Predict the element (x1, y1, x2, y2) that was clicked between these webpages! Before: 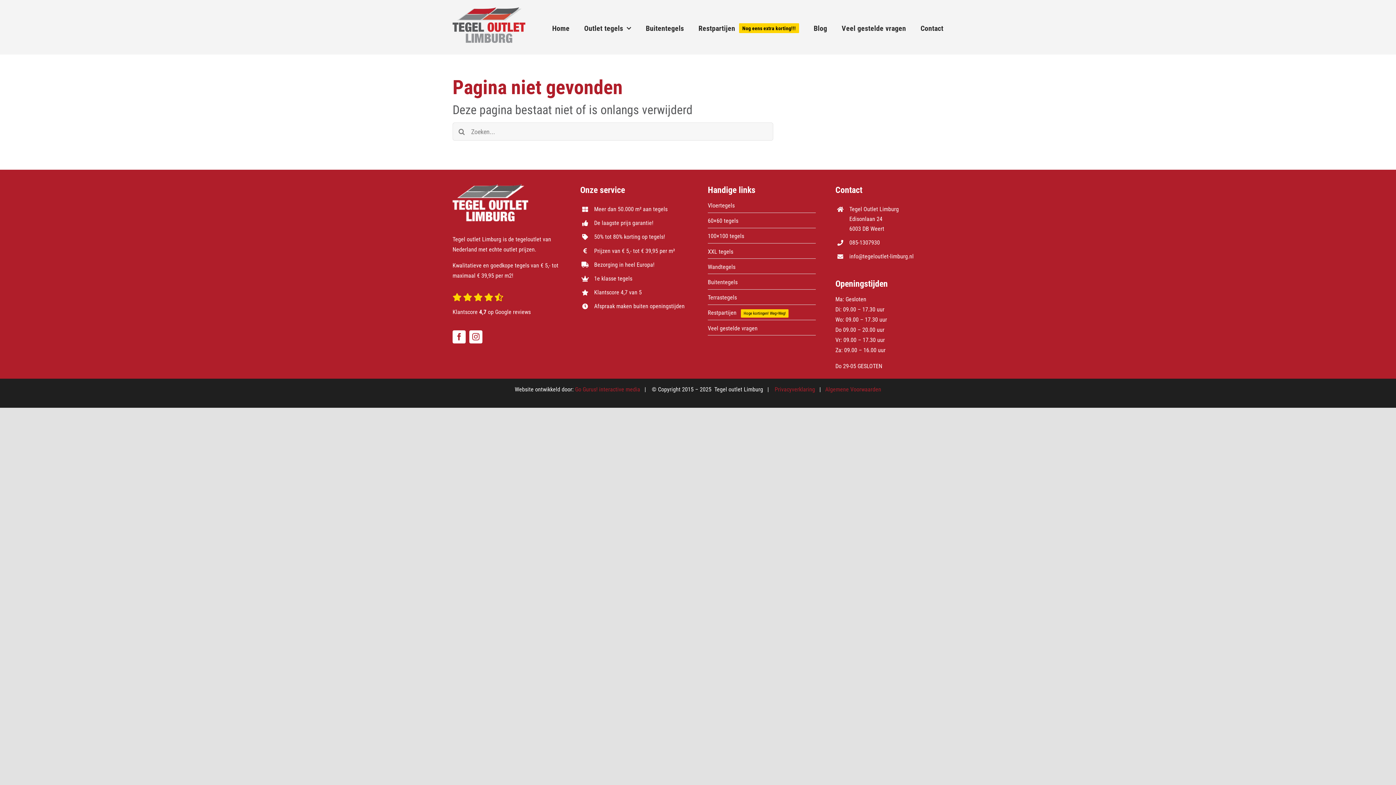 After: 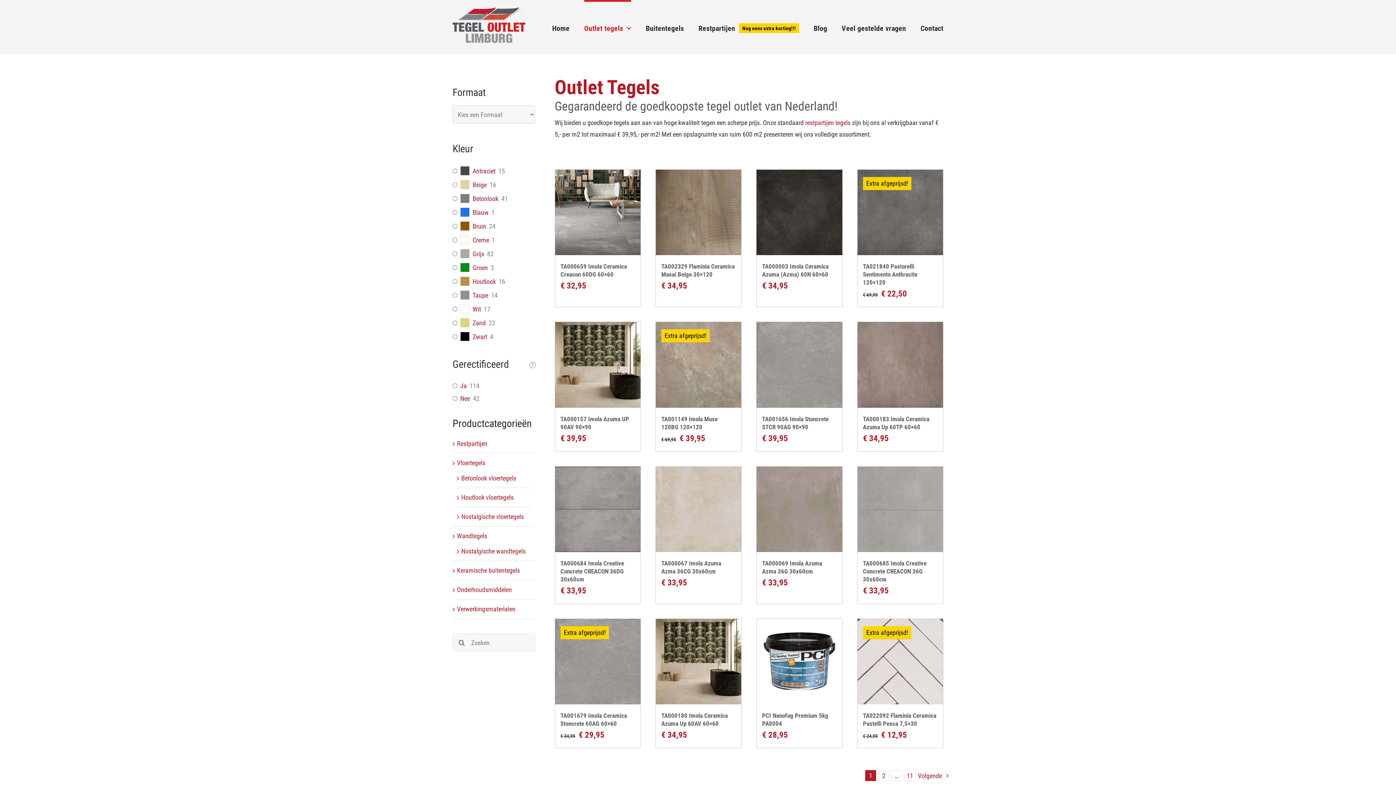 Action: label: Outlet tegels bbox: (584, 0, 631, 54)